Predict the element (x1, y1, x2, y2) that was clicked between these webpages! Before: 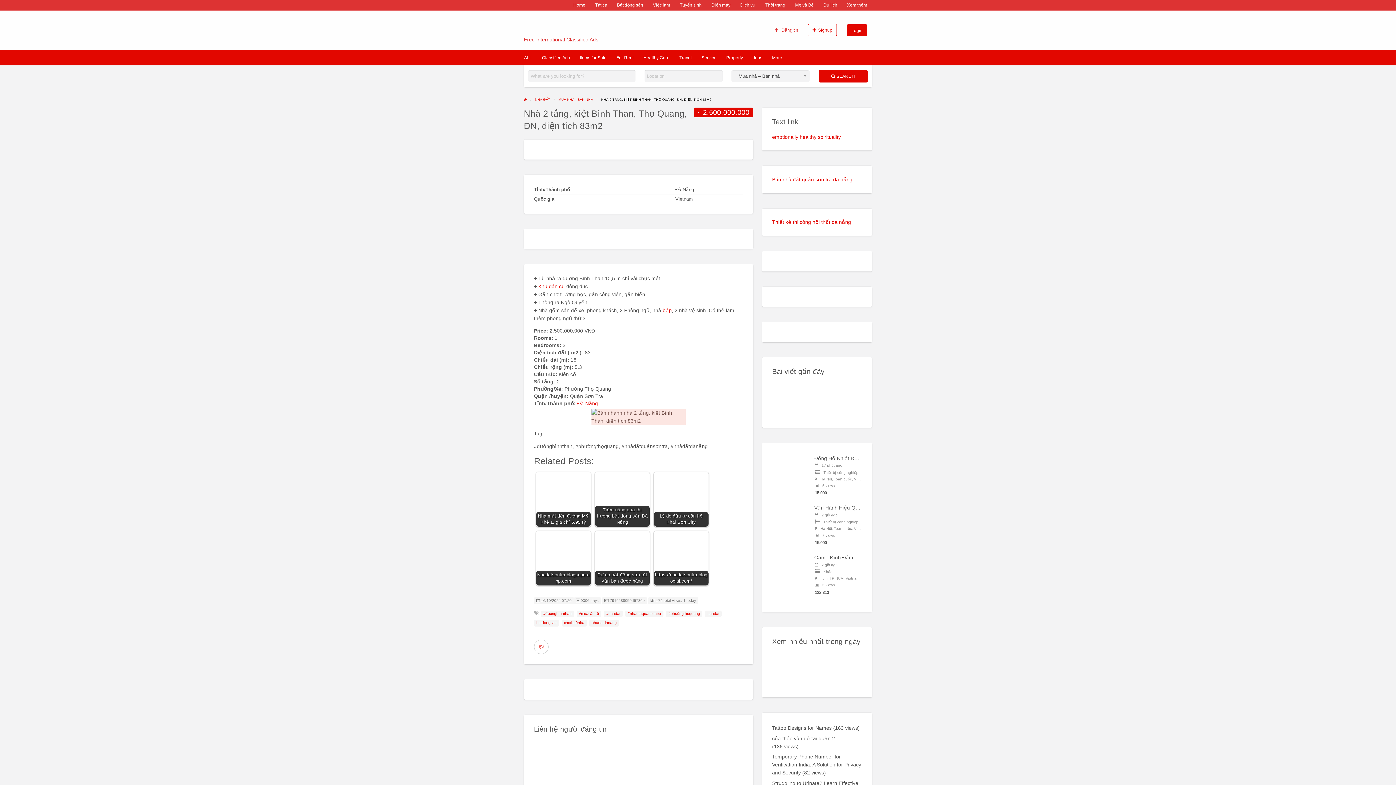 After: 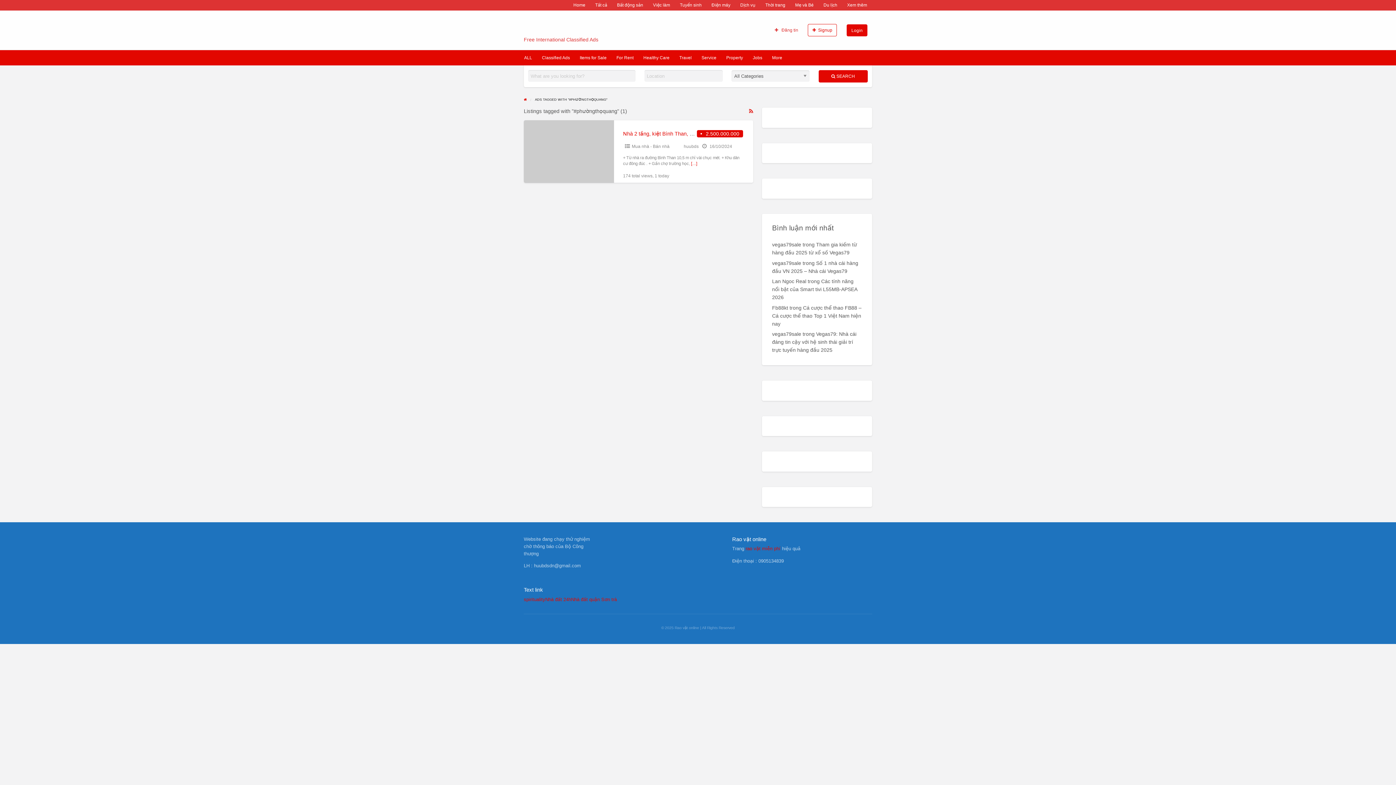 Action: label: #phườngthọquang bbox: (668, 611, 700, 615)